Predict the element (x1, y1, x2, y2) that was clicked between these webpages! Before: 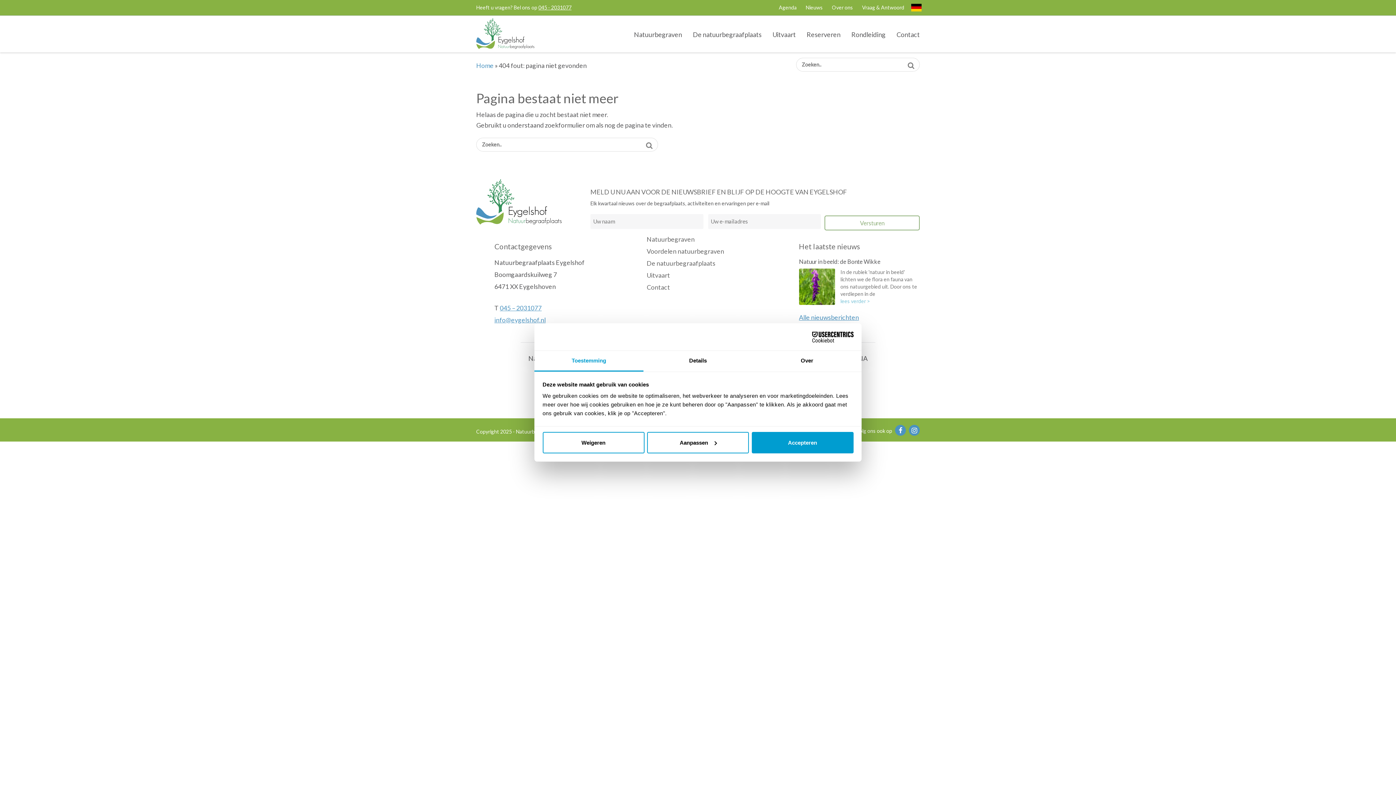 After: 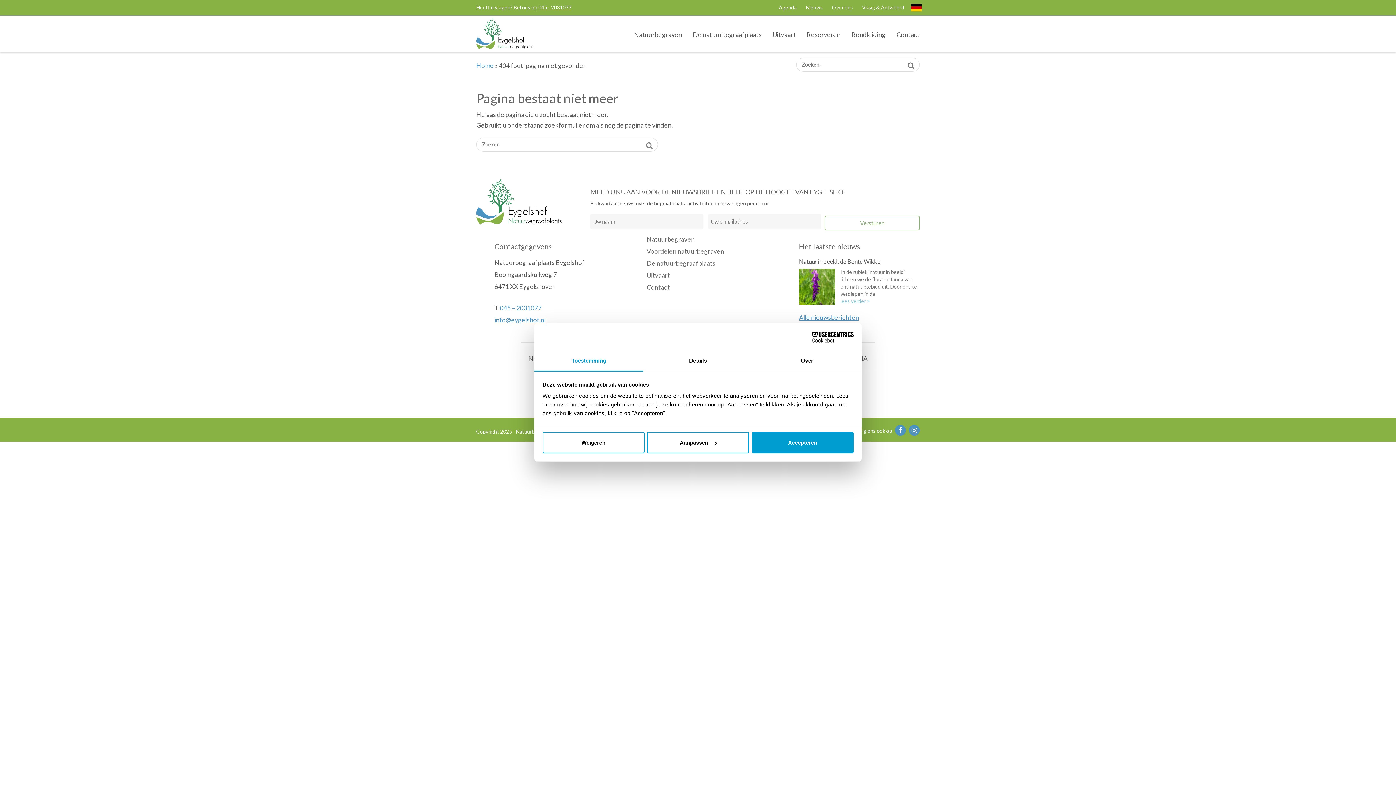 Action: label: Toestemming bbox: (534, 351, 643, 371)